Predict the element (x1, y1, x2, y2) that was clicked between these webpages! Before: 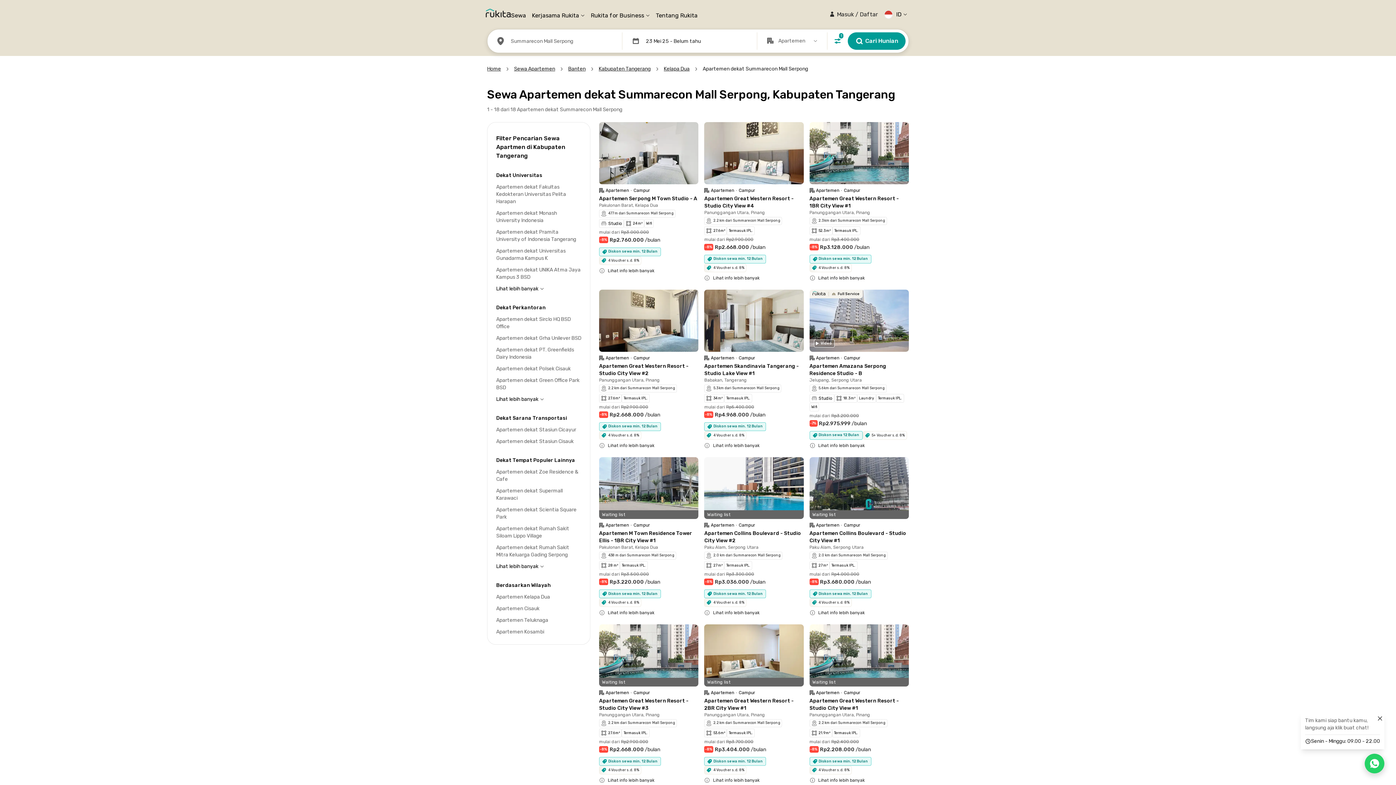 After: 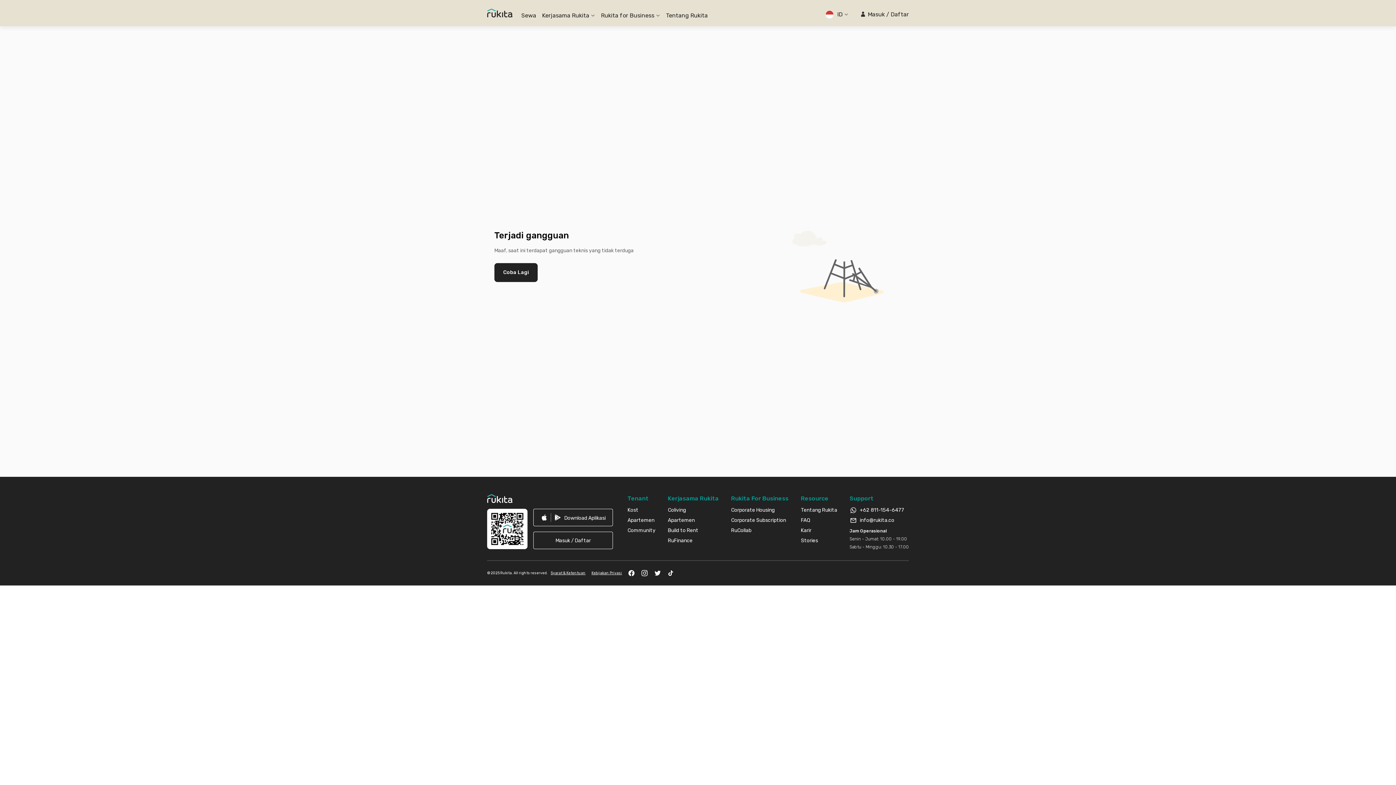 Action: bbox: (599, 457, 698, 607) label: Waiting list
Apartemen•Campur
Apartemen M Town Residence Tower Ellis - 1BR City View #1

Pakulonan Barat, Kelapa Dua

438 m dari Summarecon Mall Serpong

28 m²

Termasuk IPL.

mulai dari Rp3.500.000

-8%
Rp3.220.000 /bulan

Diskon sewa min. 12 Bulan

4 Voucher s.d. 8%